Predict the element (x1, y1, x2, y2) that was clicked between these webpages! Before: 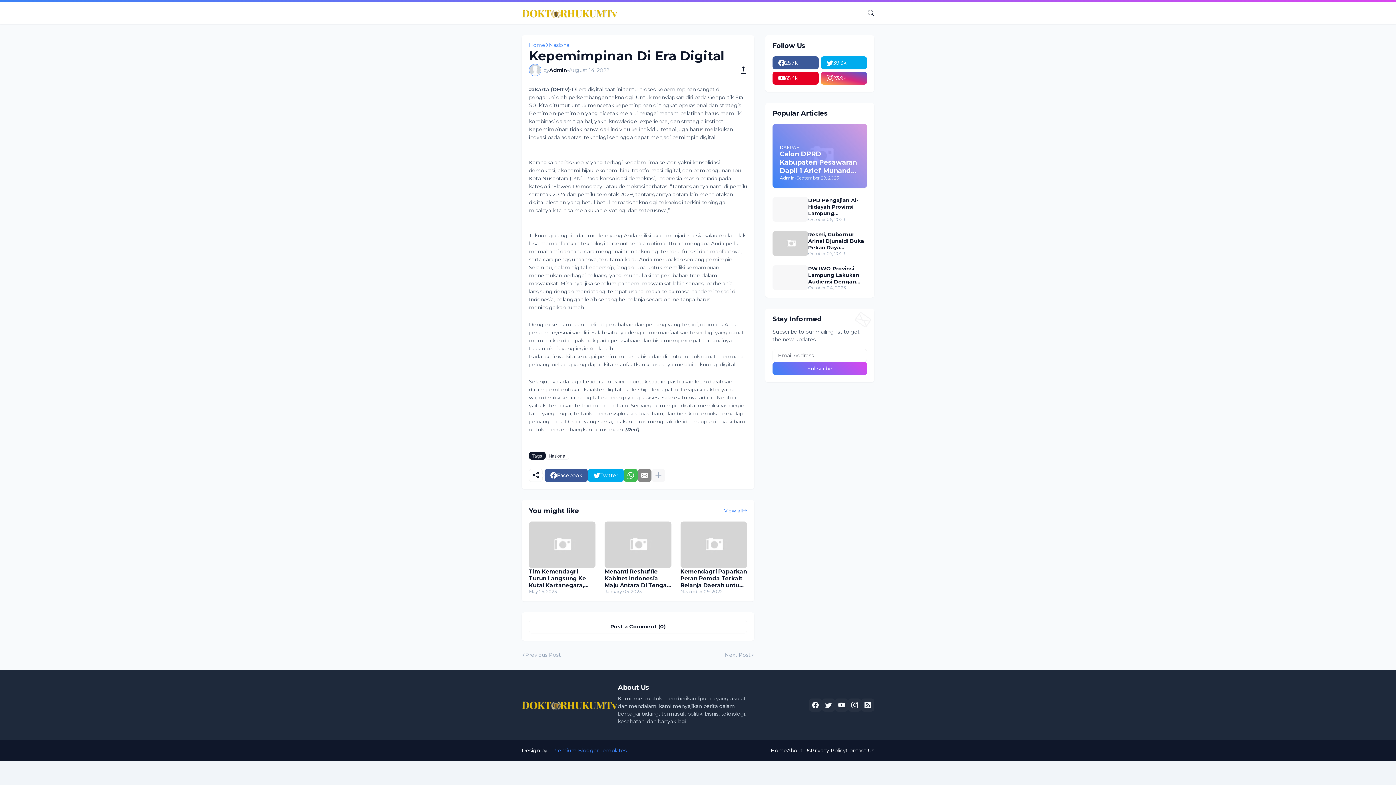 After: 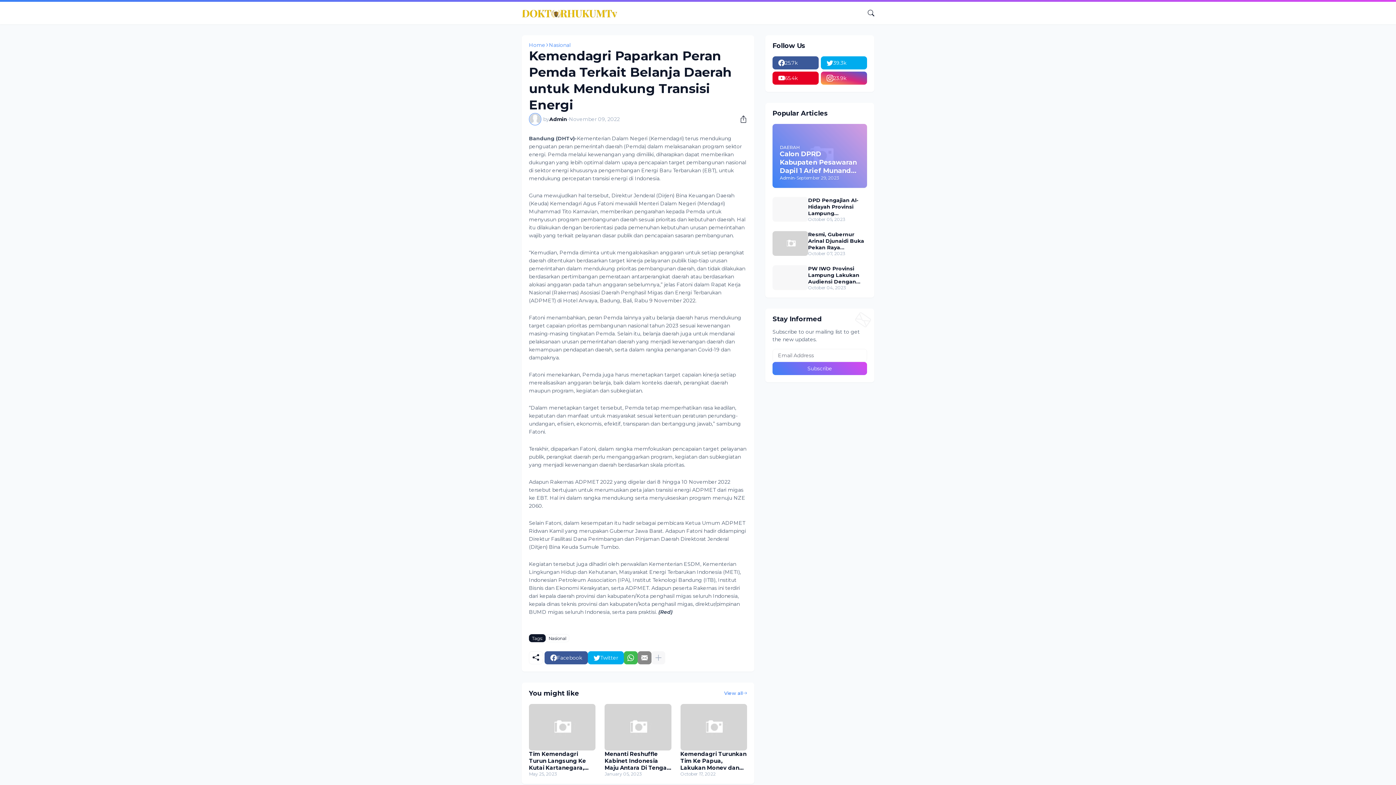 Action: bbox: (680, 521, 747, 568)